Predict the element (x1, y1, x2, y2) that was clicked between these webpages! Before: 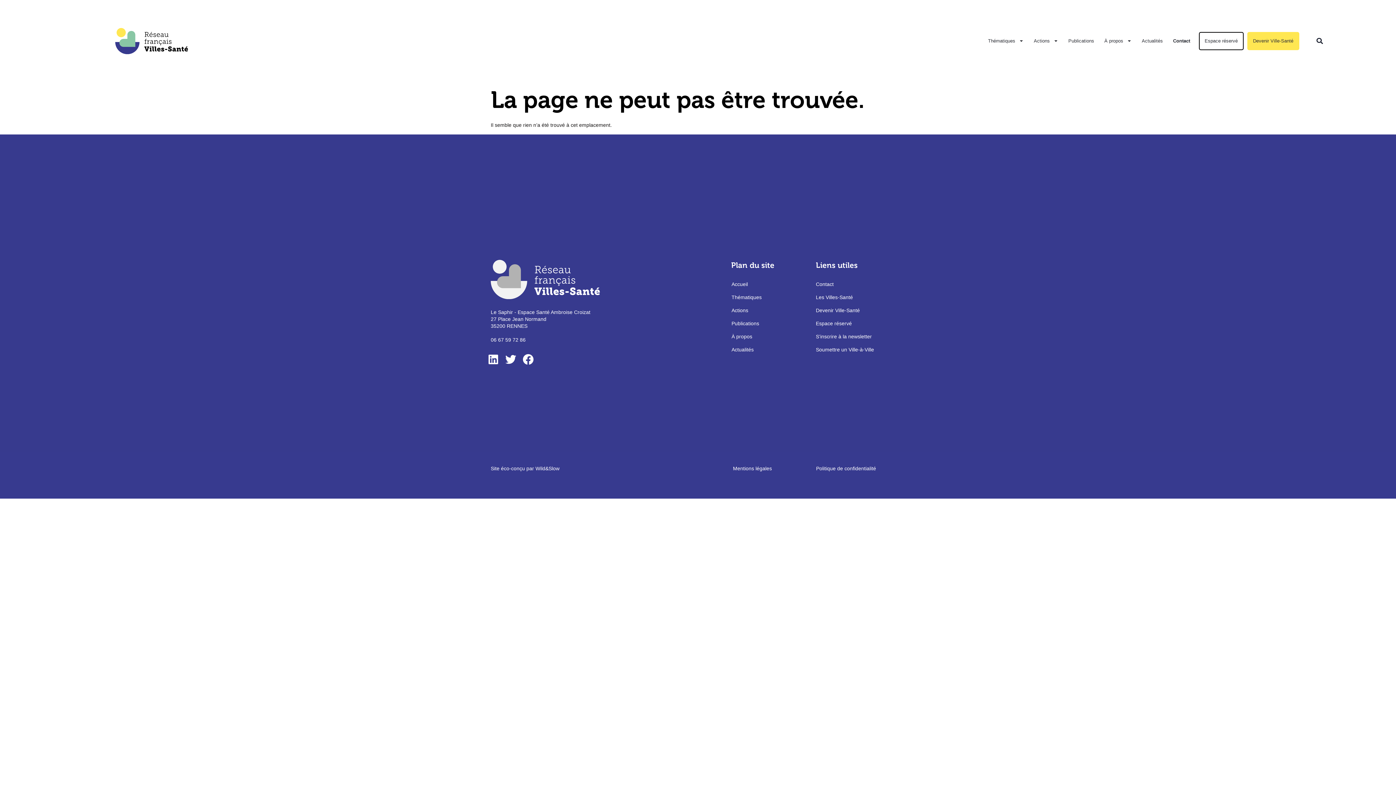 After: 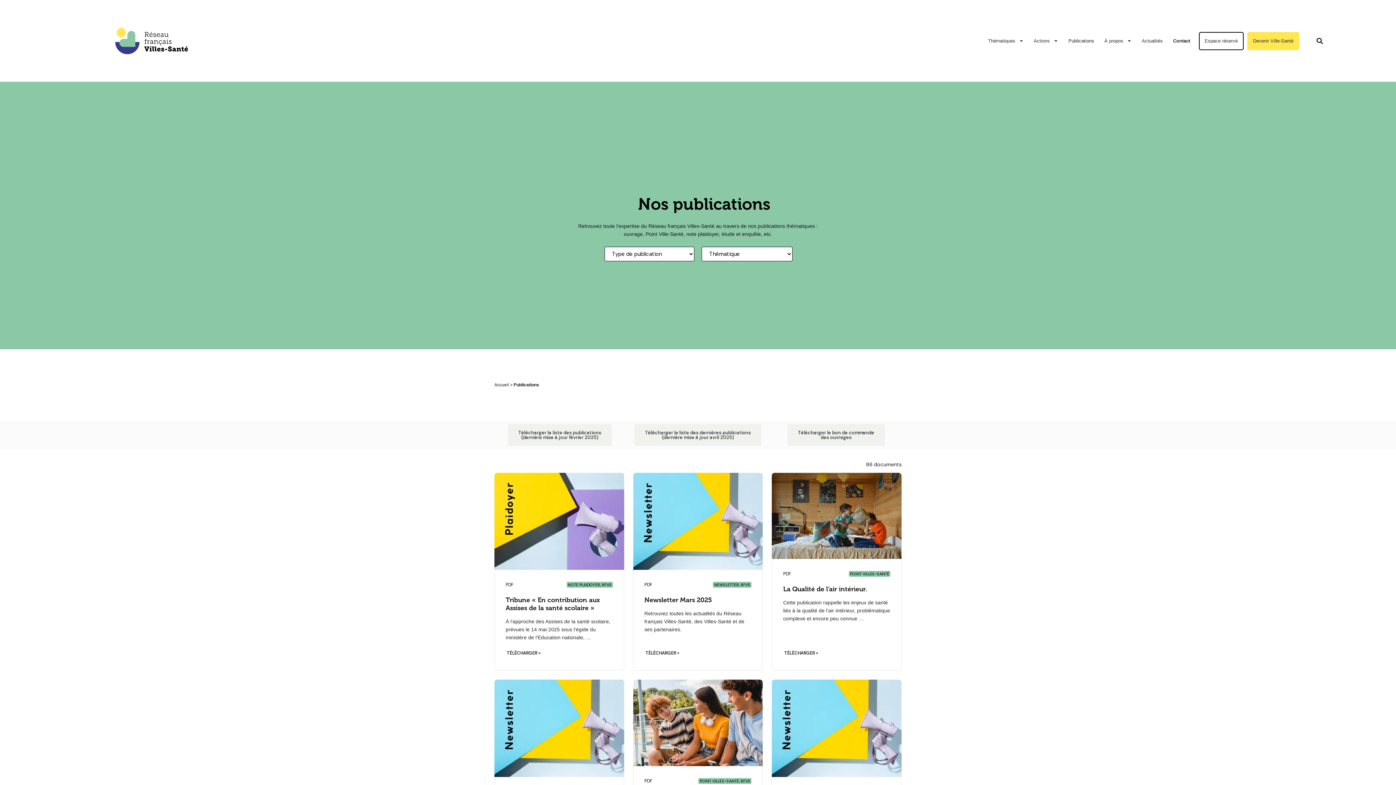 Action: label: Publications bbox: (1063, 31, 1099, 50)